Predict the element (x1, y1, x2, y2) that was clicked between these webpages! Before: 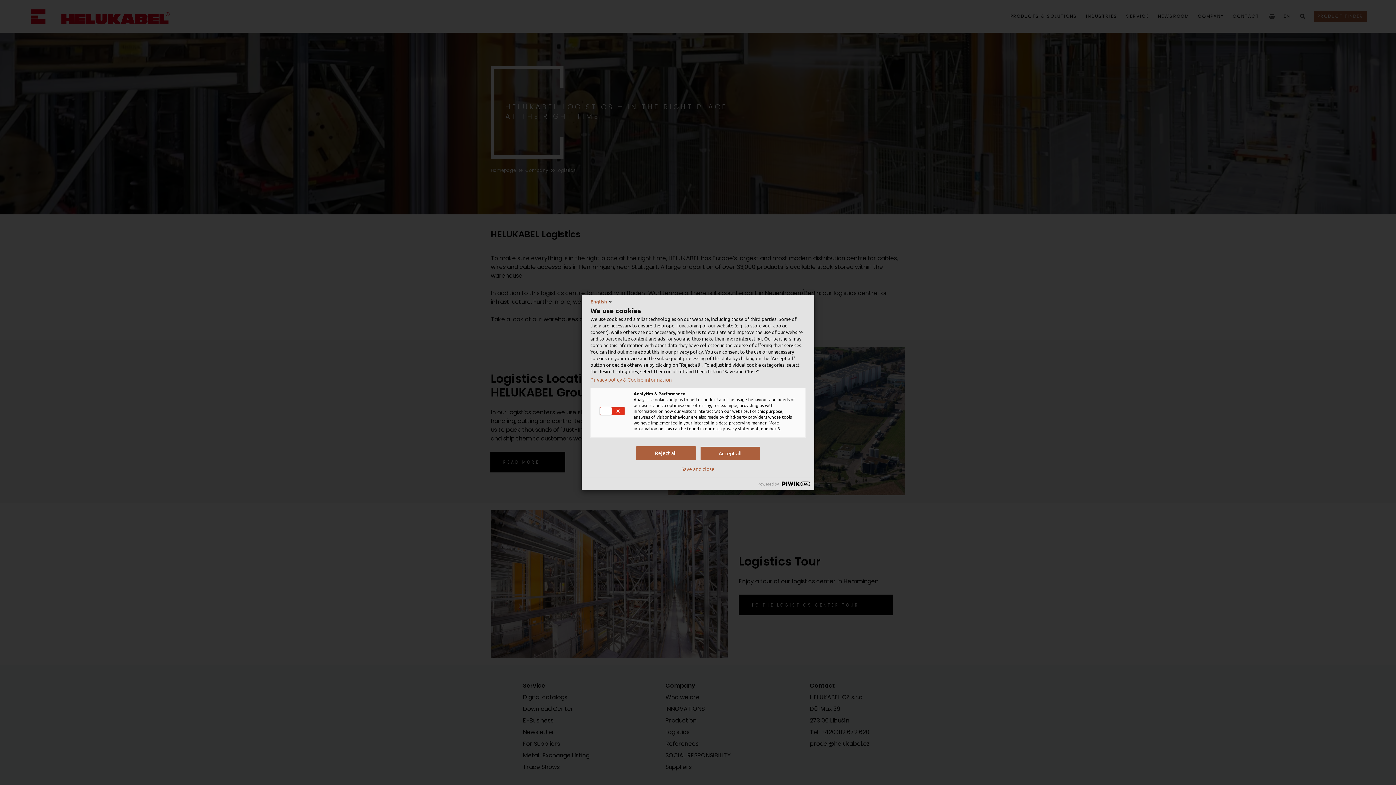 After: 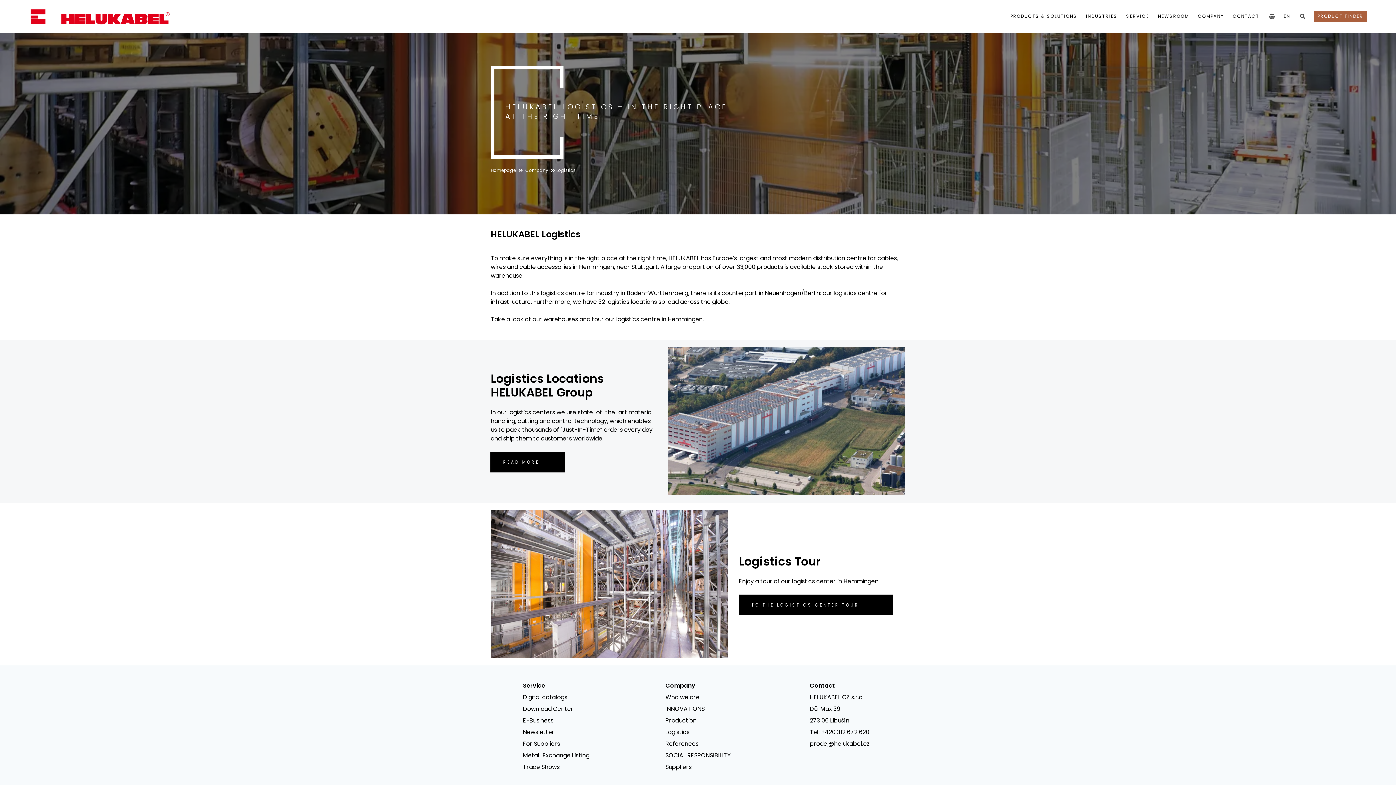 Action: bbox: (700, 446, 760, 460) label: Accept all